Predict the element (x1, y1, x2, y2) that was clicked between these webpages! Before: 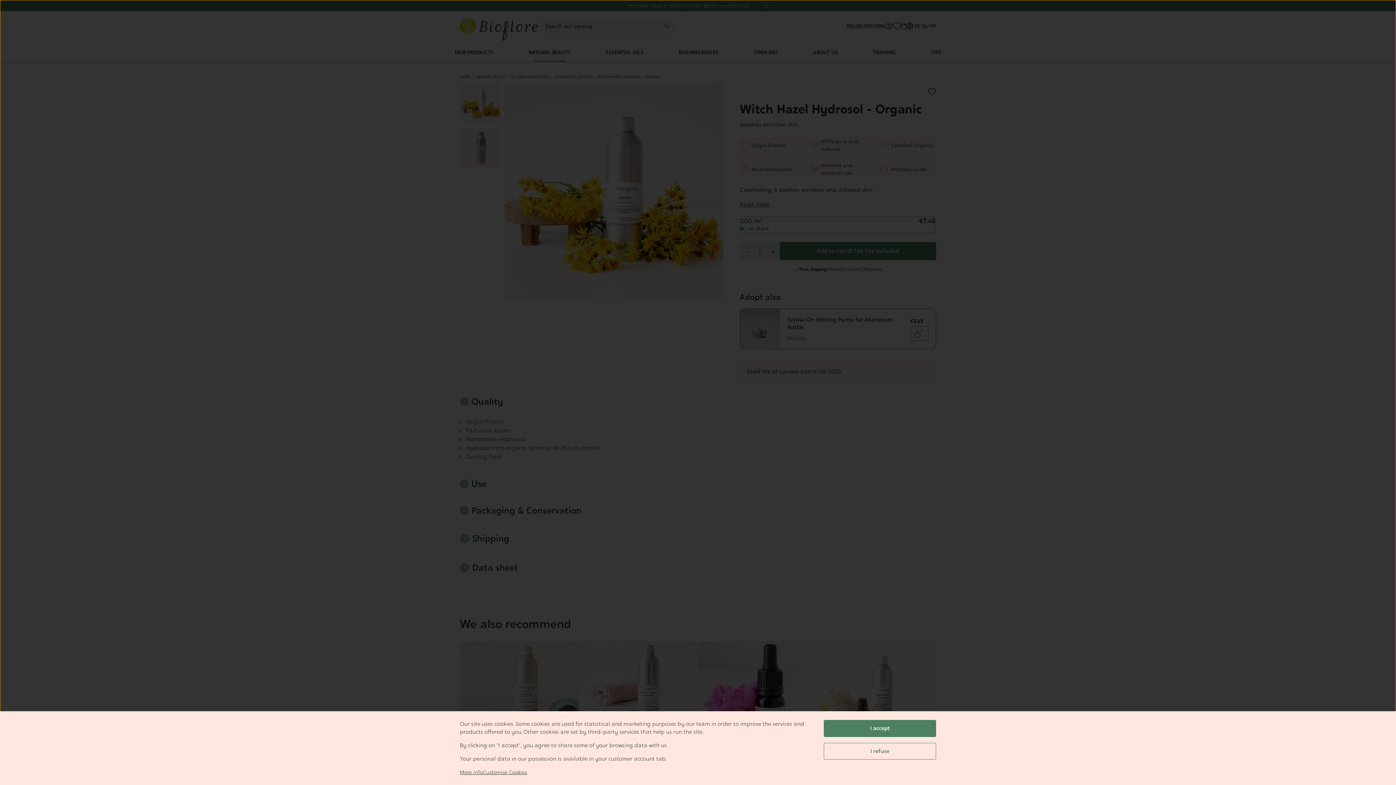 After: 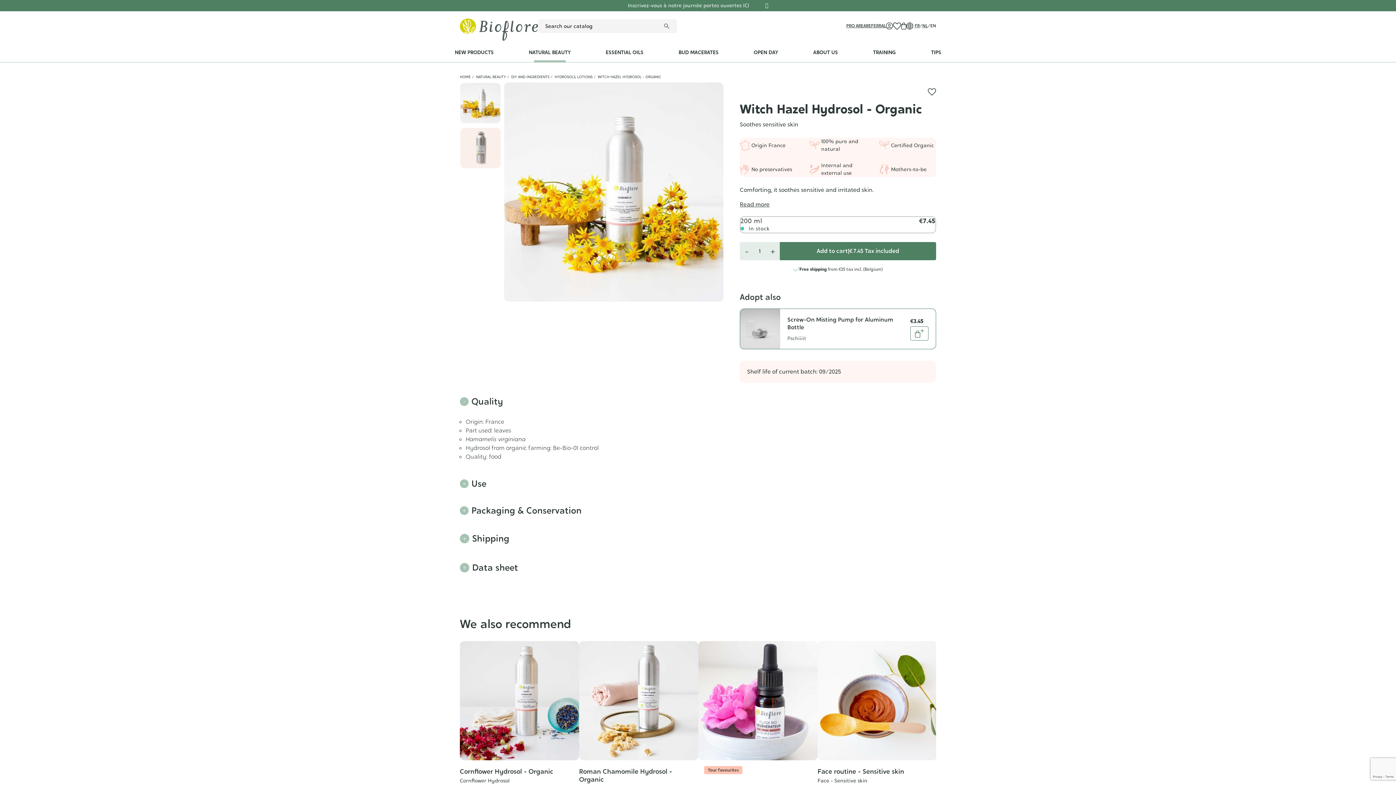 Action: label: I refuse bbox: (824, 743, 936, 760)